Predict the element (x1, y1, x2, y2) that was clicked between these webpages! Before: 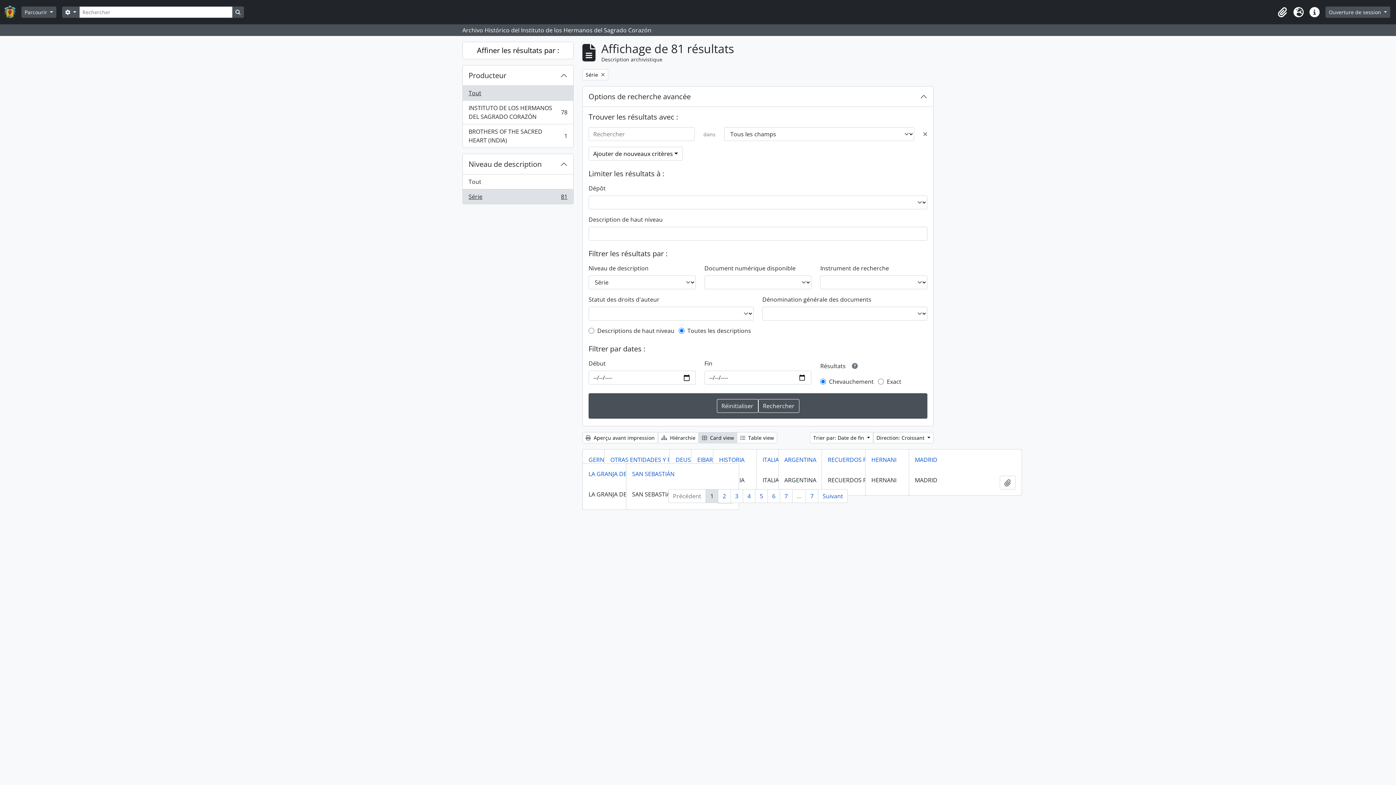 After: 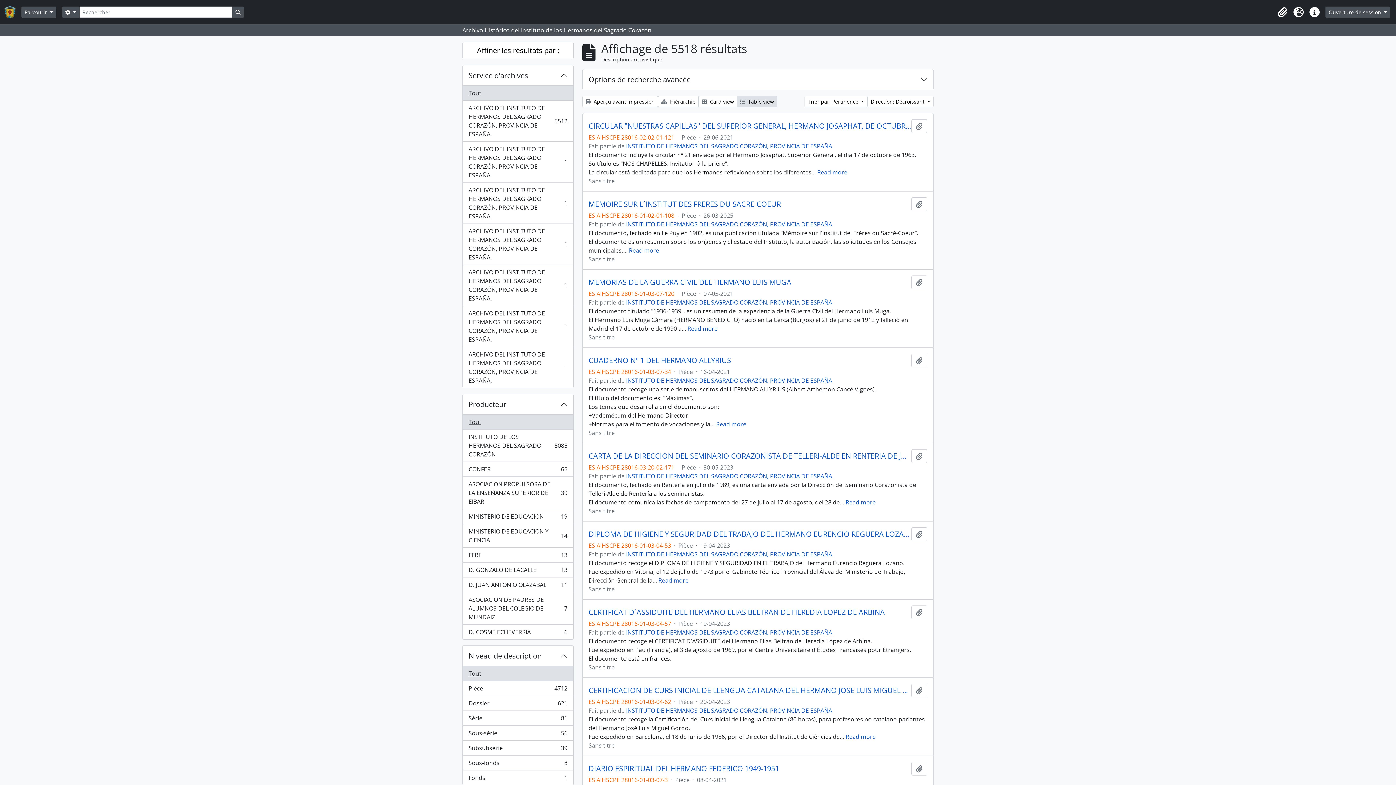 Action: label: Search in browse page bbox: (232, 6, 243, 17)